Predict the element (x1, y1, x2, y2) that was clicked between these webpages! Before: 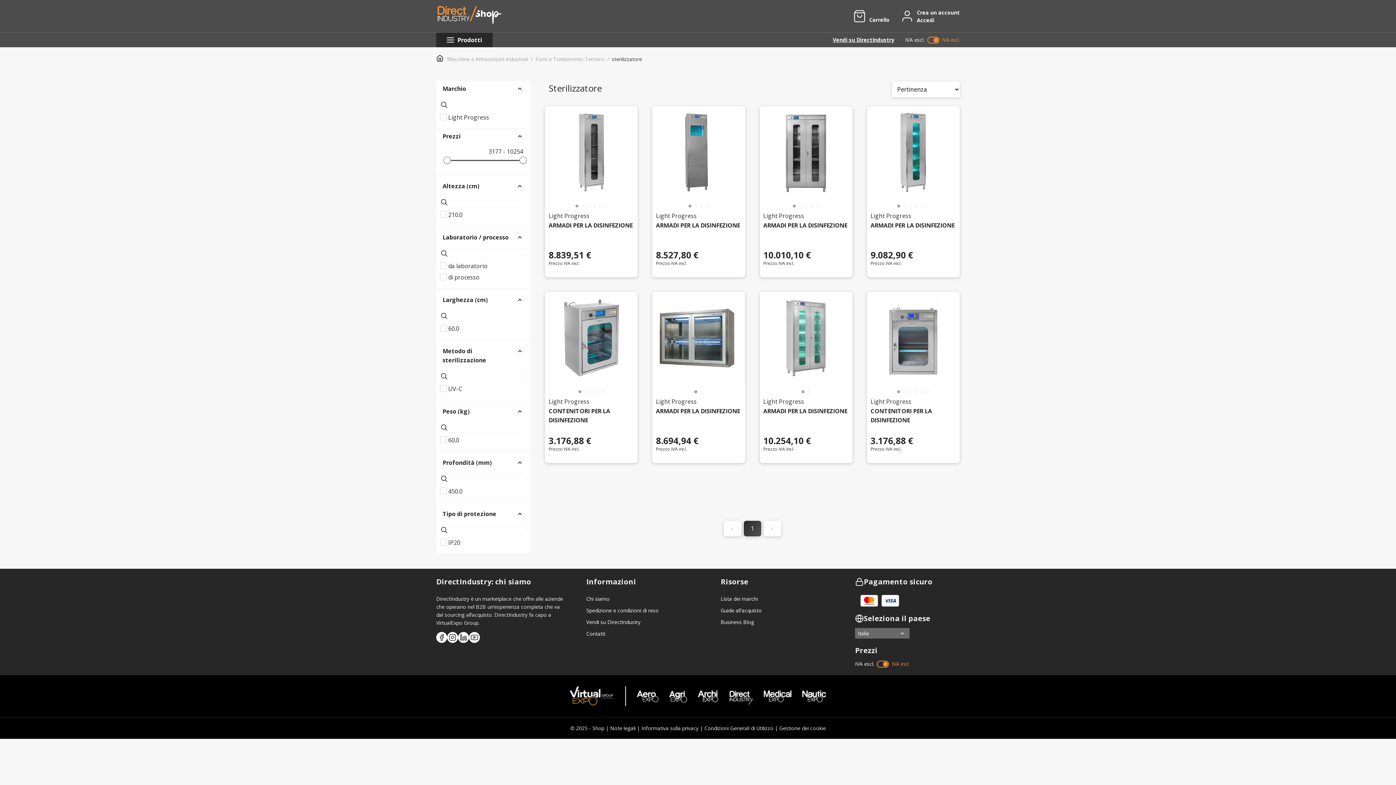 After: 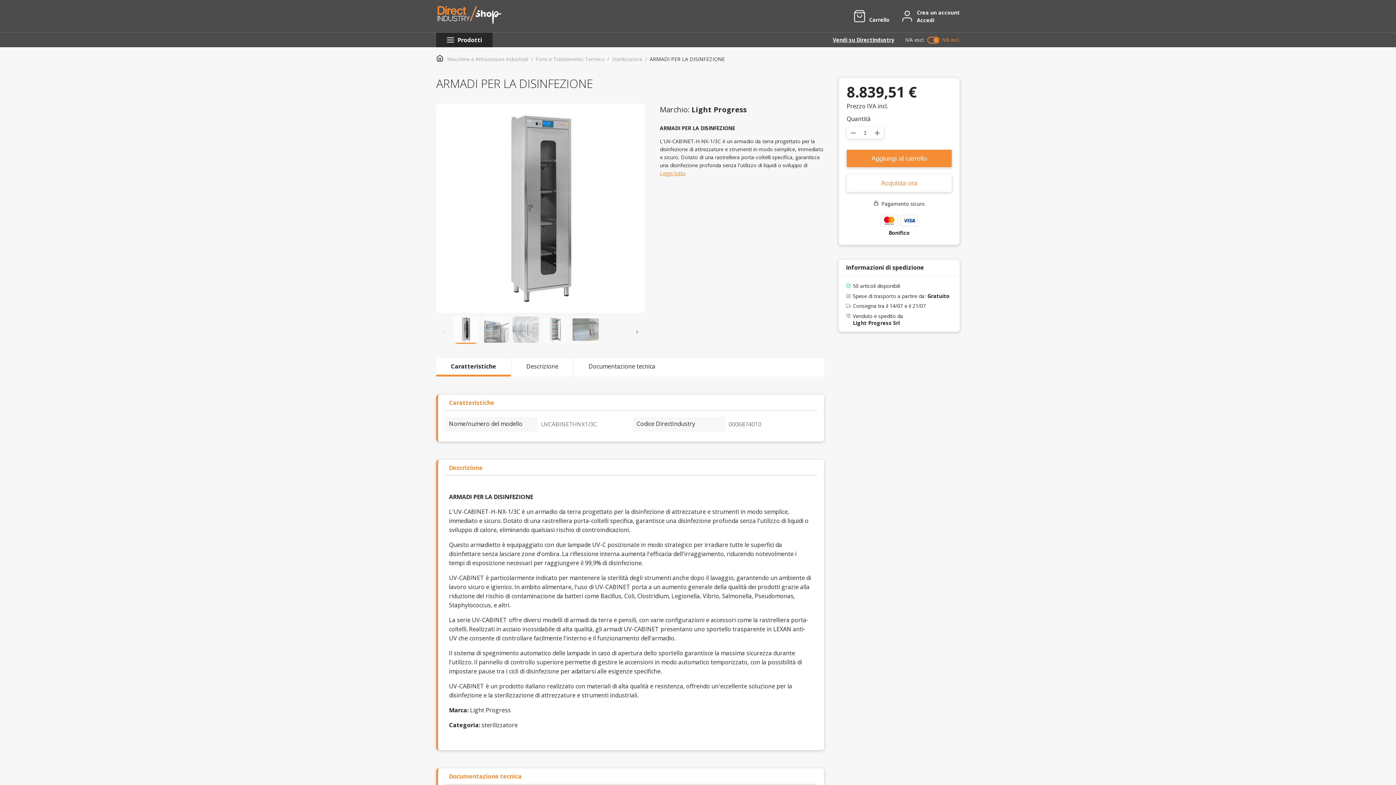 Action: label: ARMADI PER LA DISINFEZIONE bbox: (548, 211, 634, 239)